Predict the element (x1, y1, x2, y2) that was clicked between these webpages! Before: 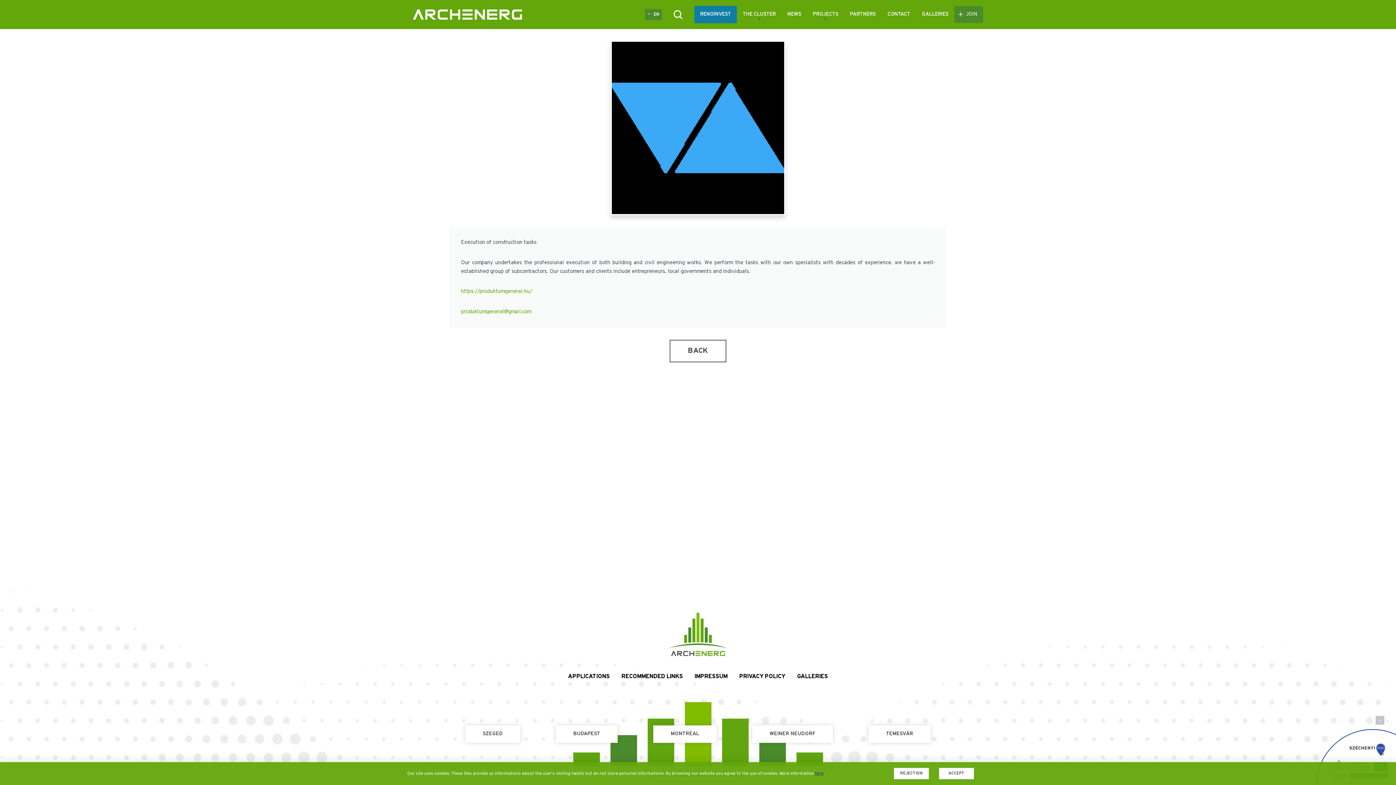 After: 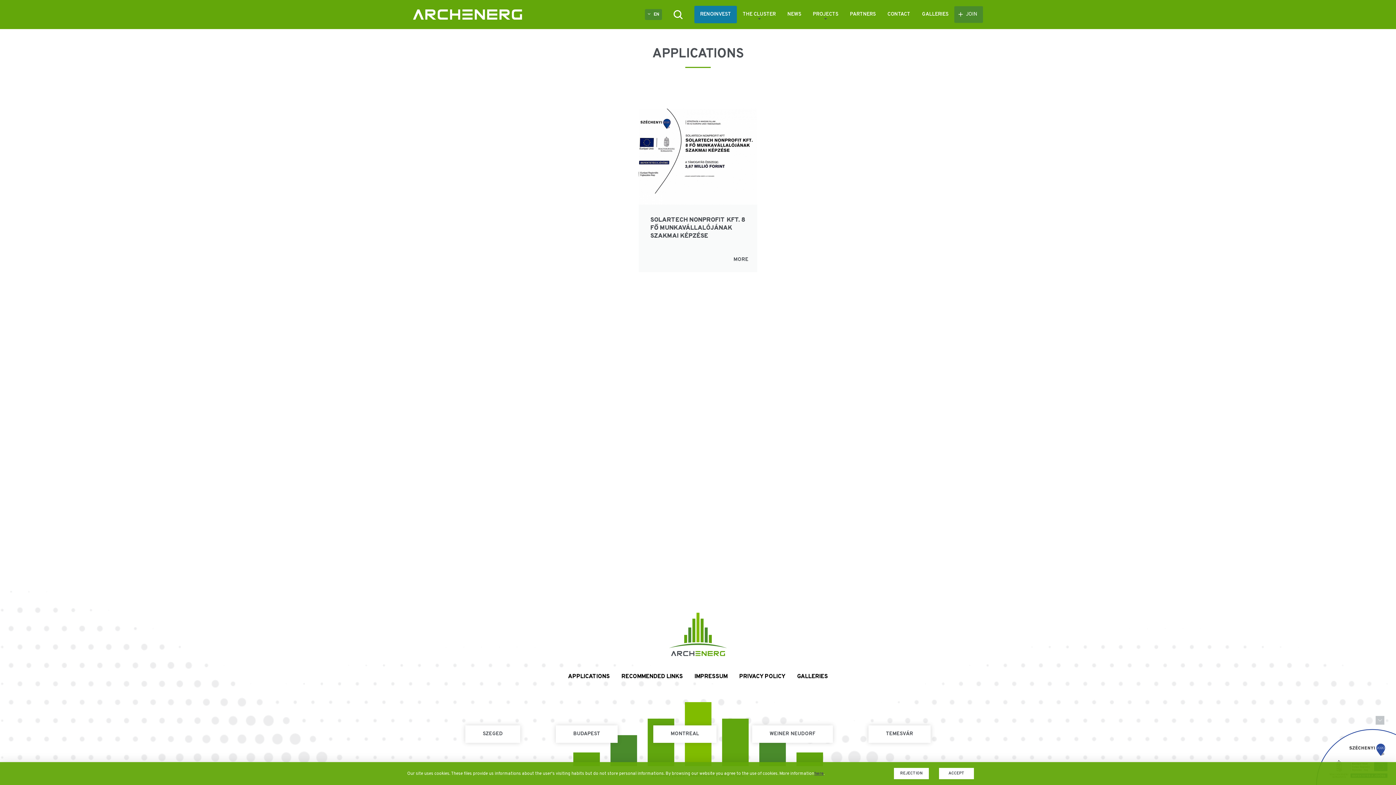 Action: bbox: (1316, 722, 1396, 785)